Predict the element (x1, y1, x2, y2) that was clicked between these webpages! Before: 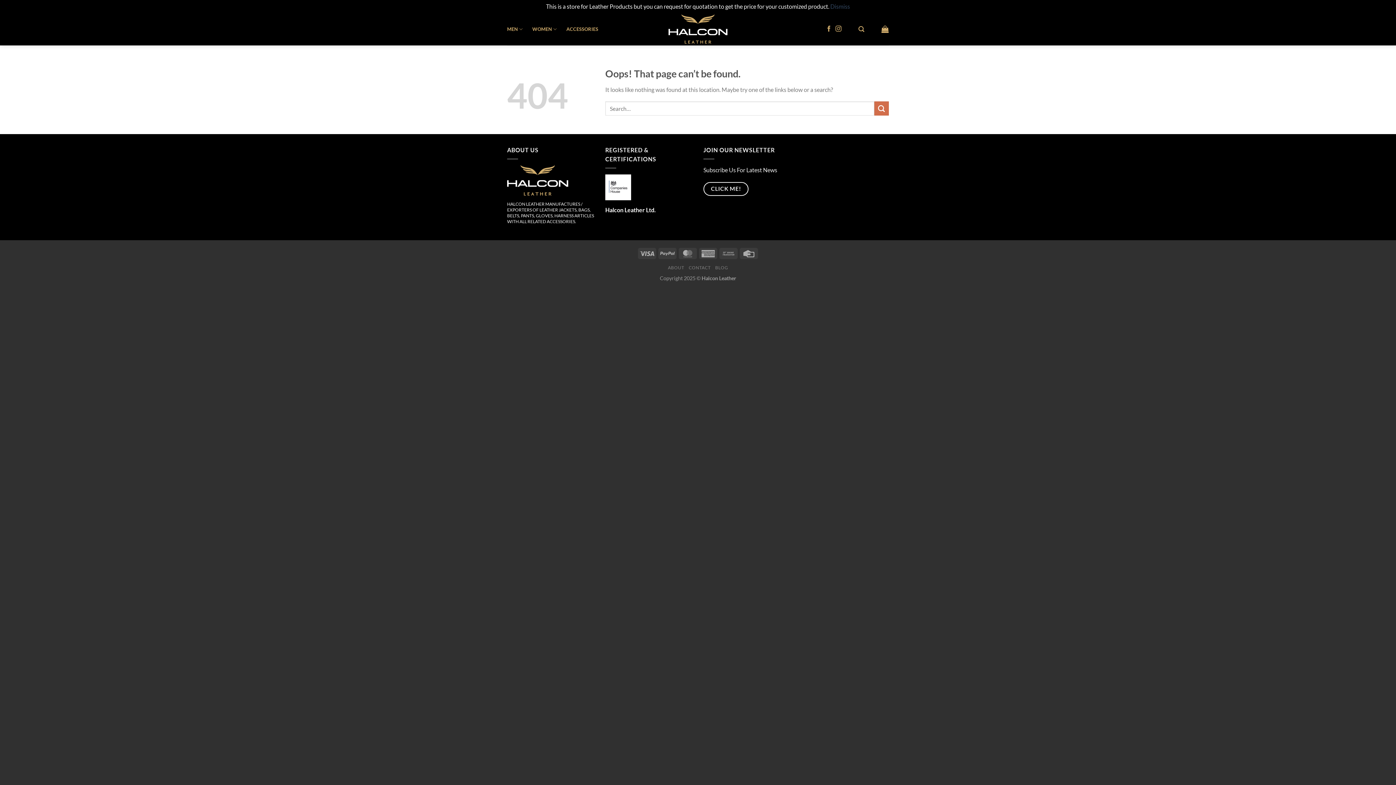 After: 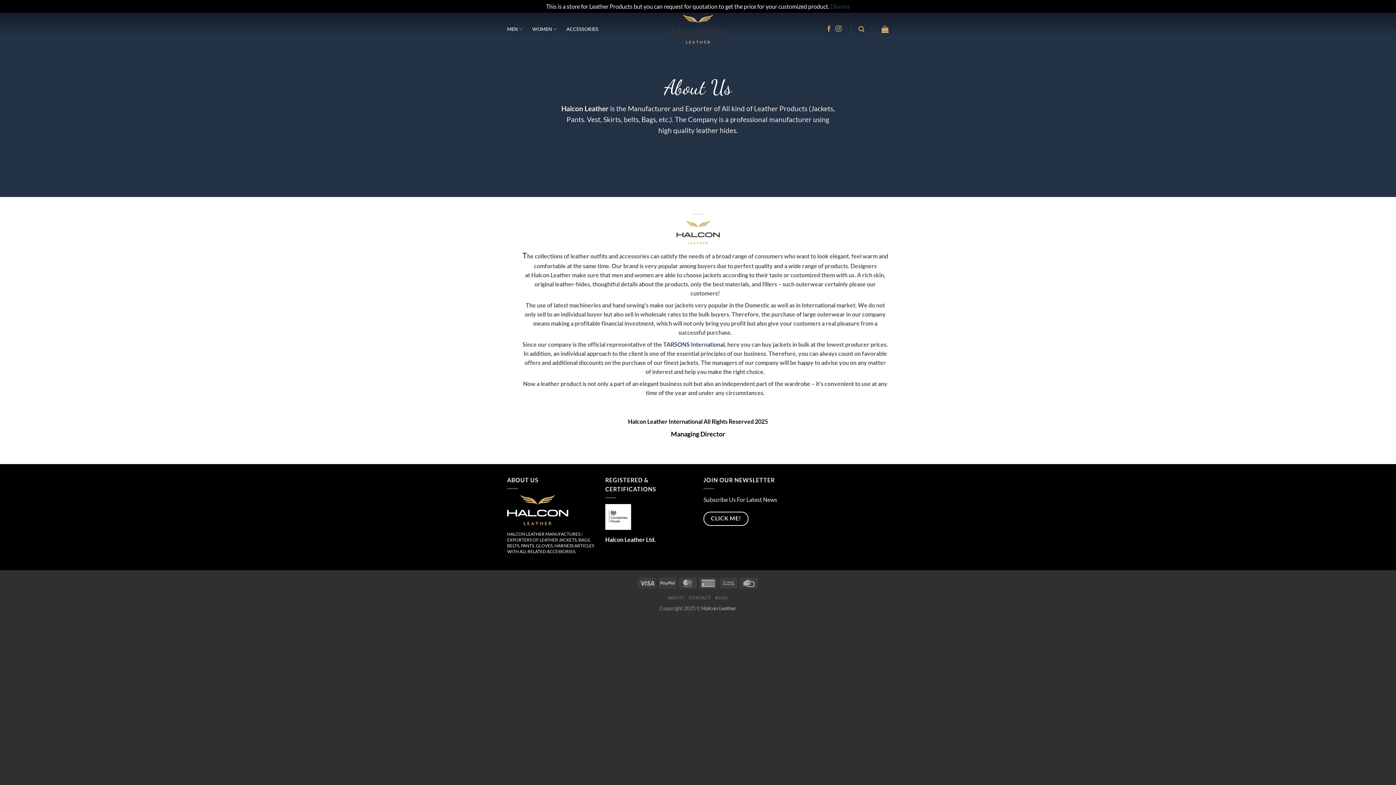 Action: label: ABOUT bbox: (668, 265, 684, 270)